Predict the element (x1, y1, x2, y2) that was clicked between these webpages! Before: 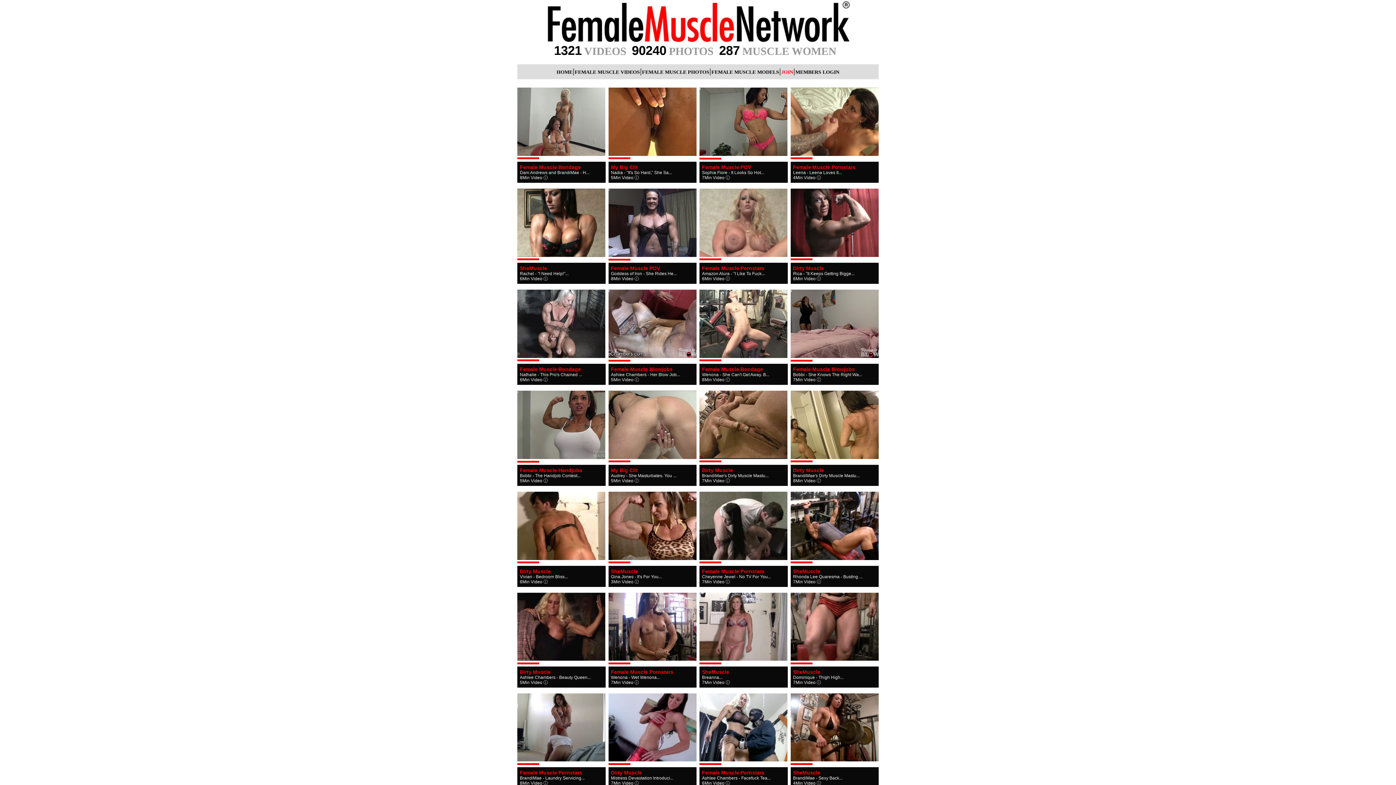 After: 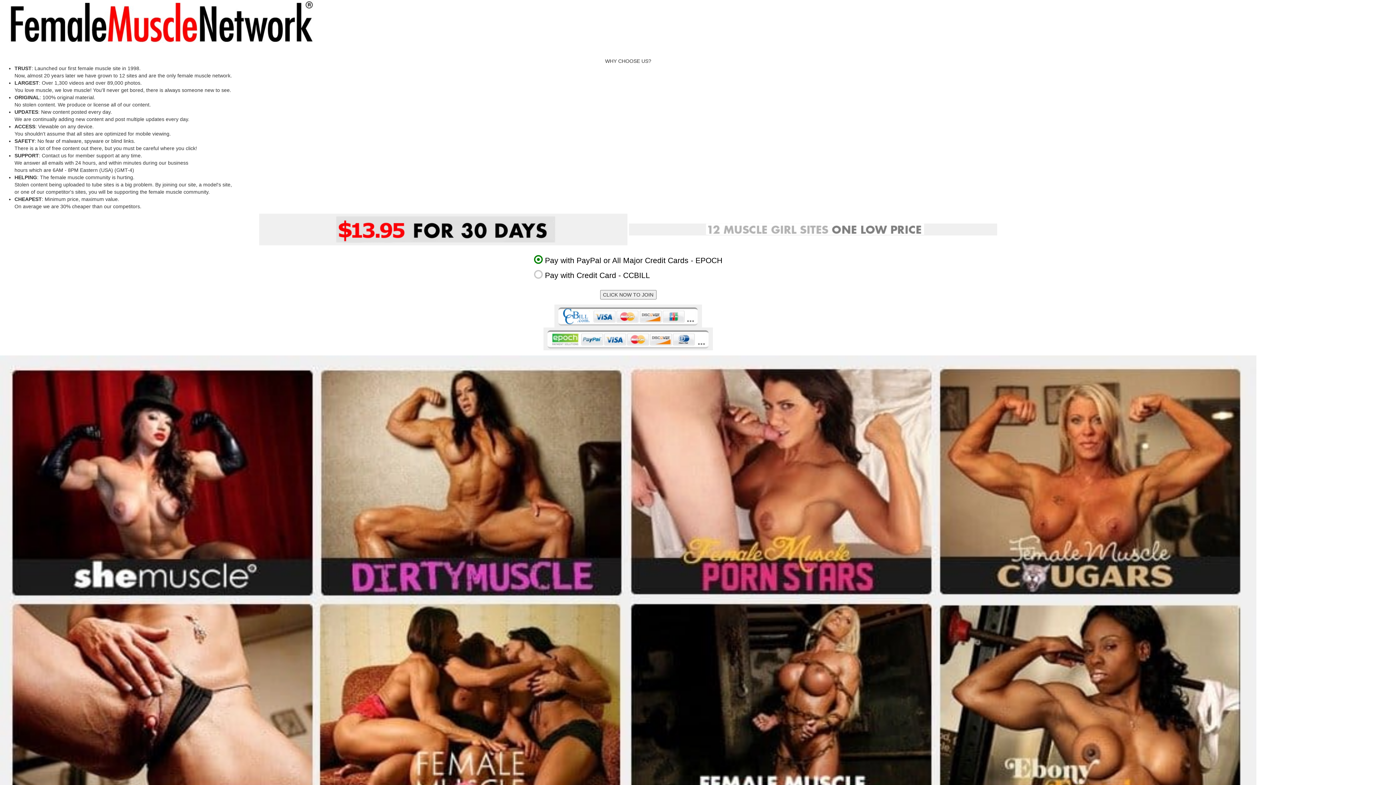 Action: bbox: (608, 391, 651, 462) label: 			